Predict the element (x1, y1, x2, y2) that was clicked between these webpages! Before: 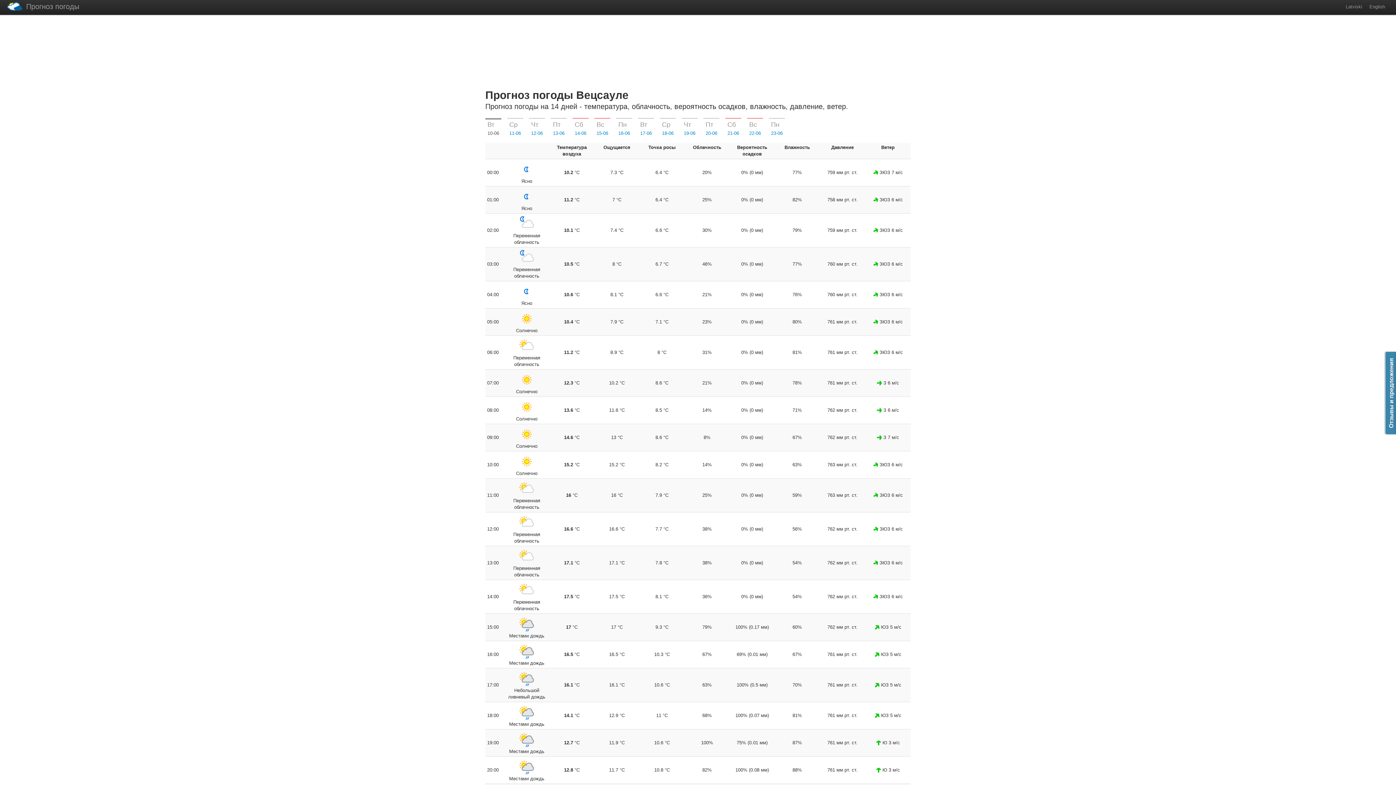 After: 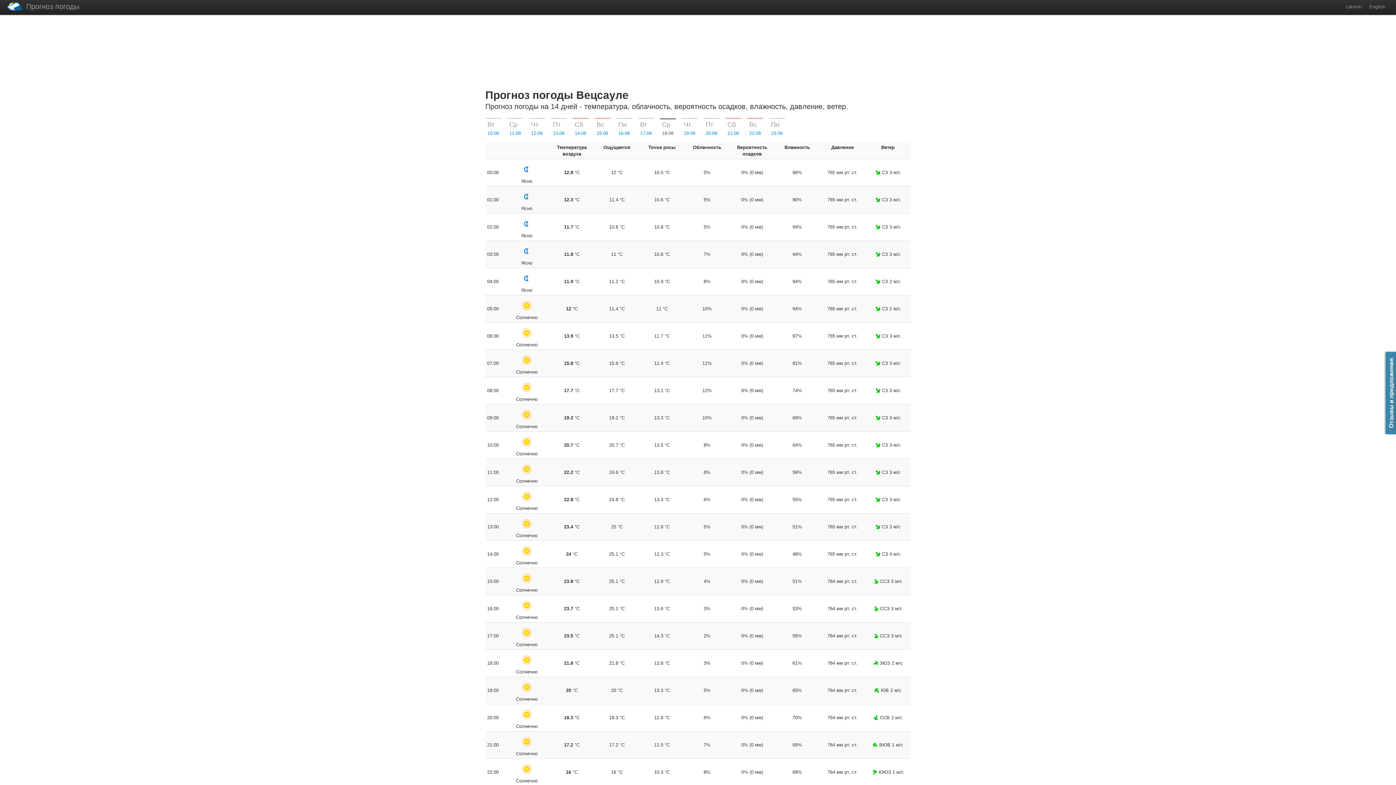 Action: bbox: (660, 118, 676, 139) label: Ср
18-06